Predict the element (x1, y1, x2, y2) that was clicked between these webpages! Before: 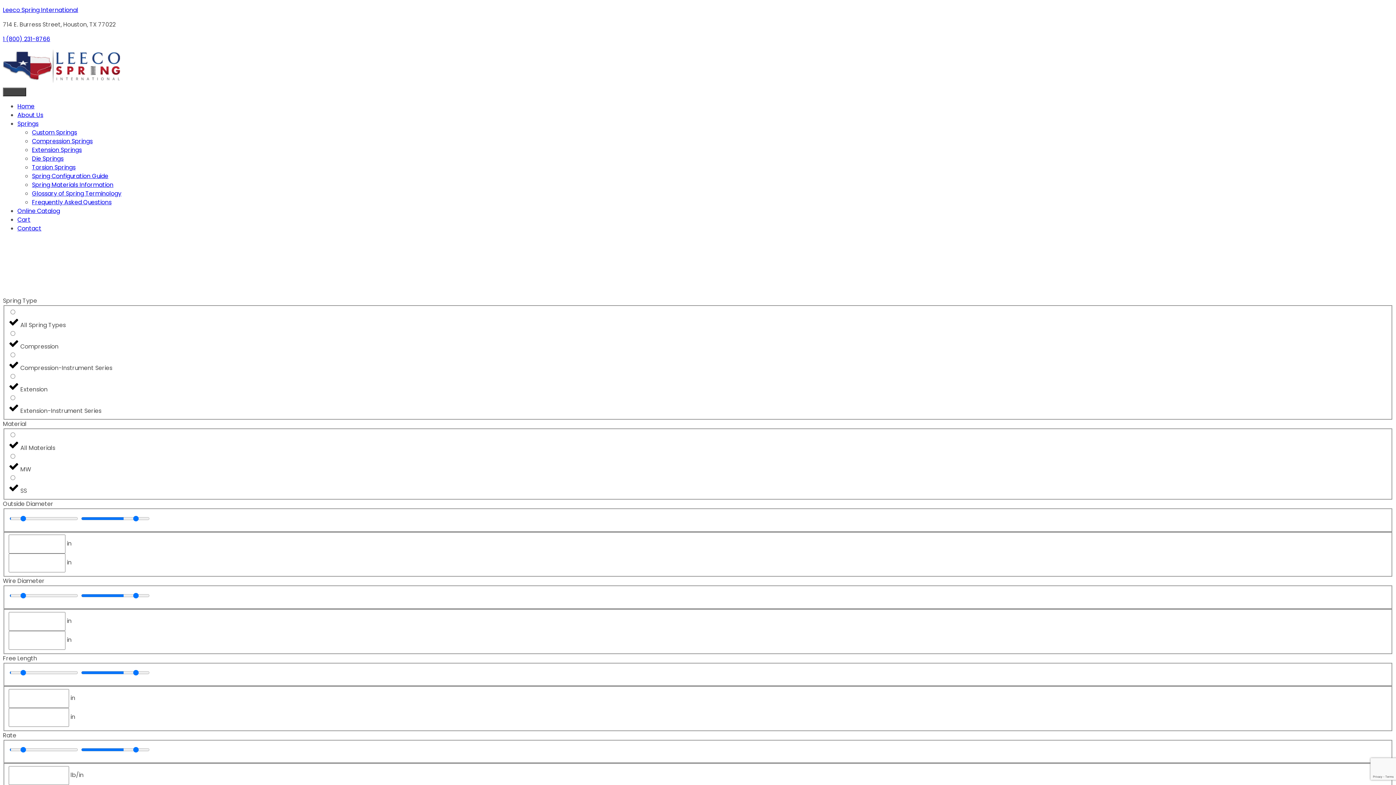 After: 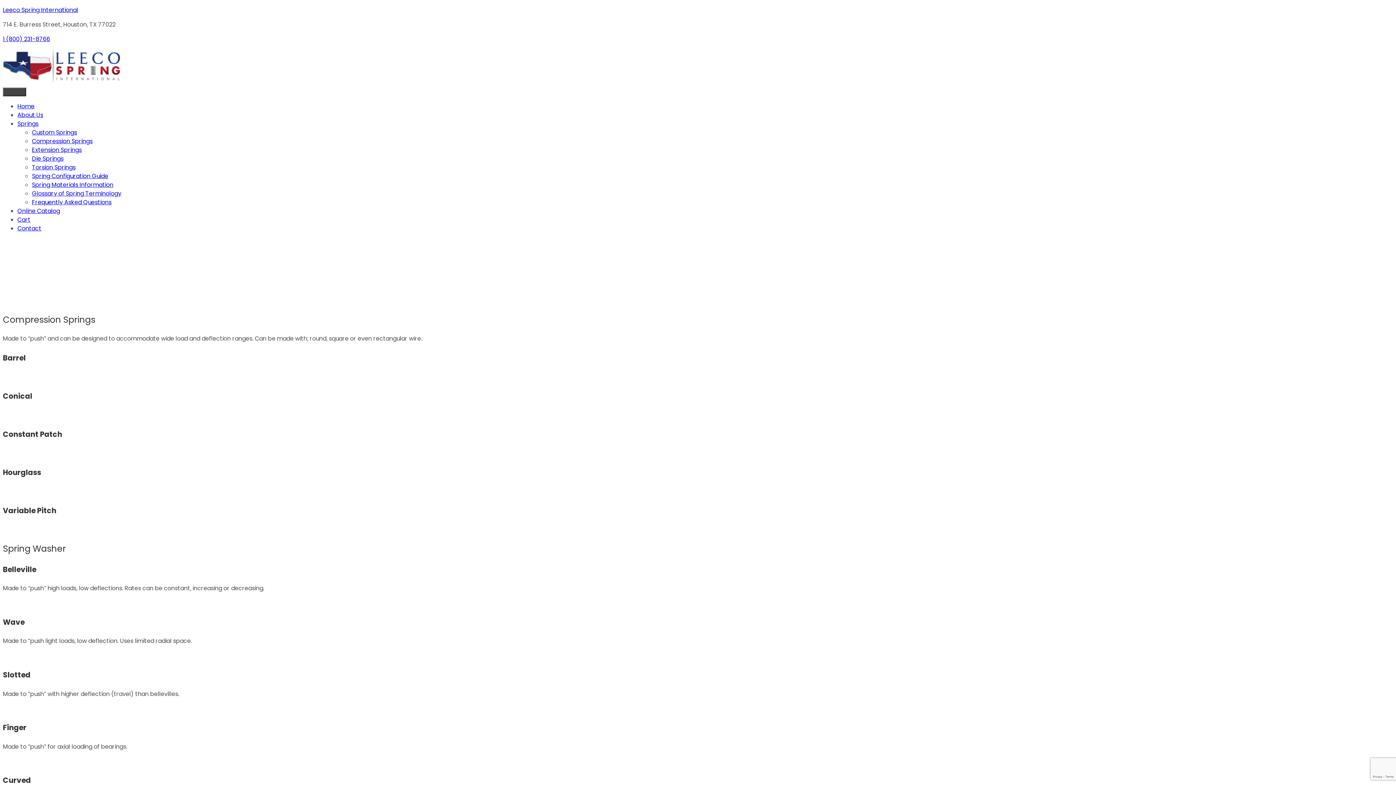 Action: label: Spring Configuration Guide bbox: (32, 172, 108, 180)